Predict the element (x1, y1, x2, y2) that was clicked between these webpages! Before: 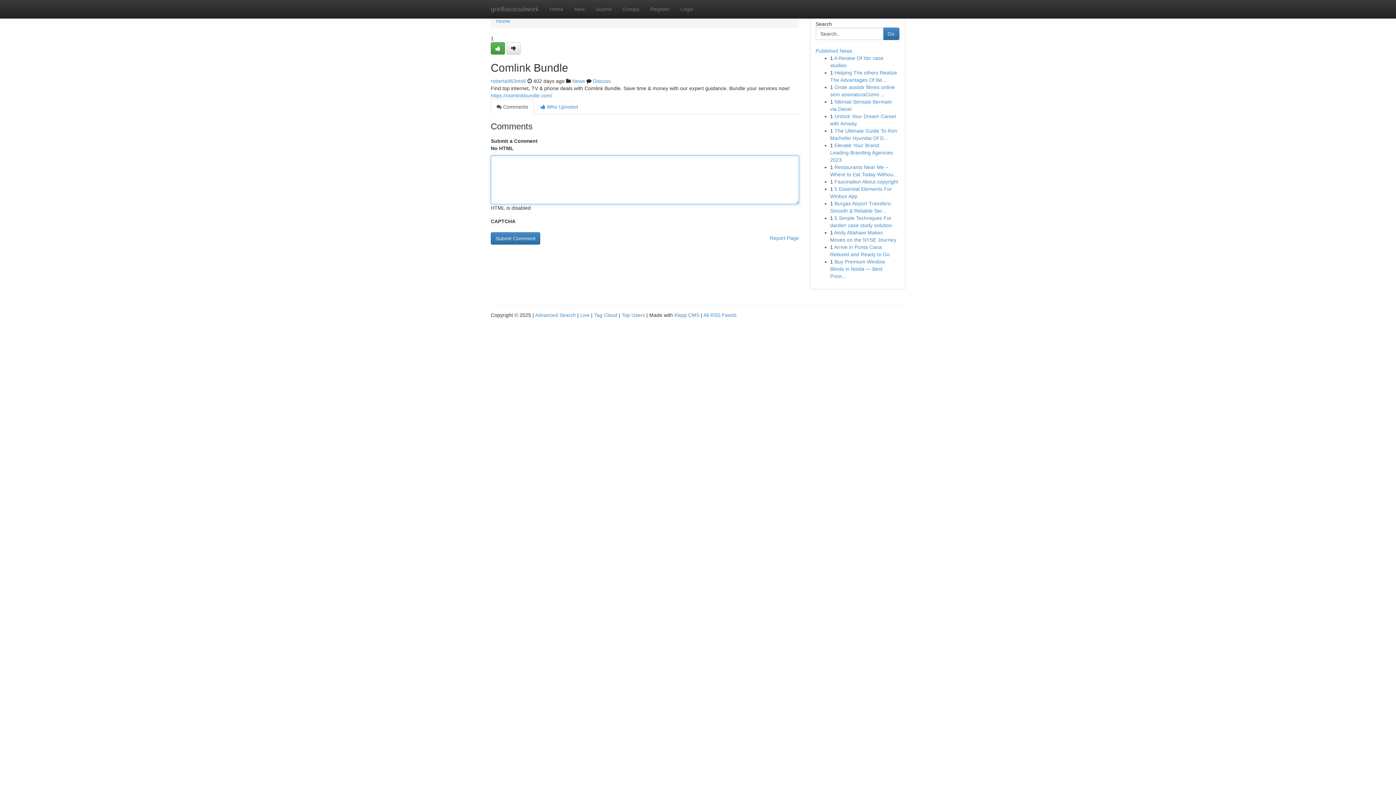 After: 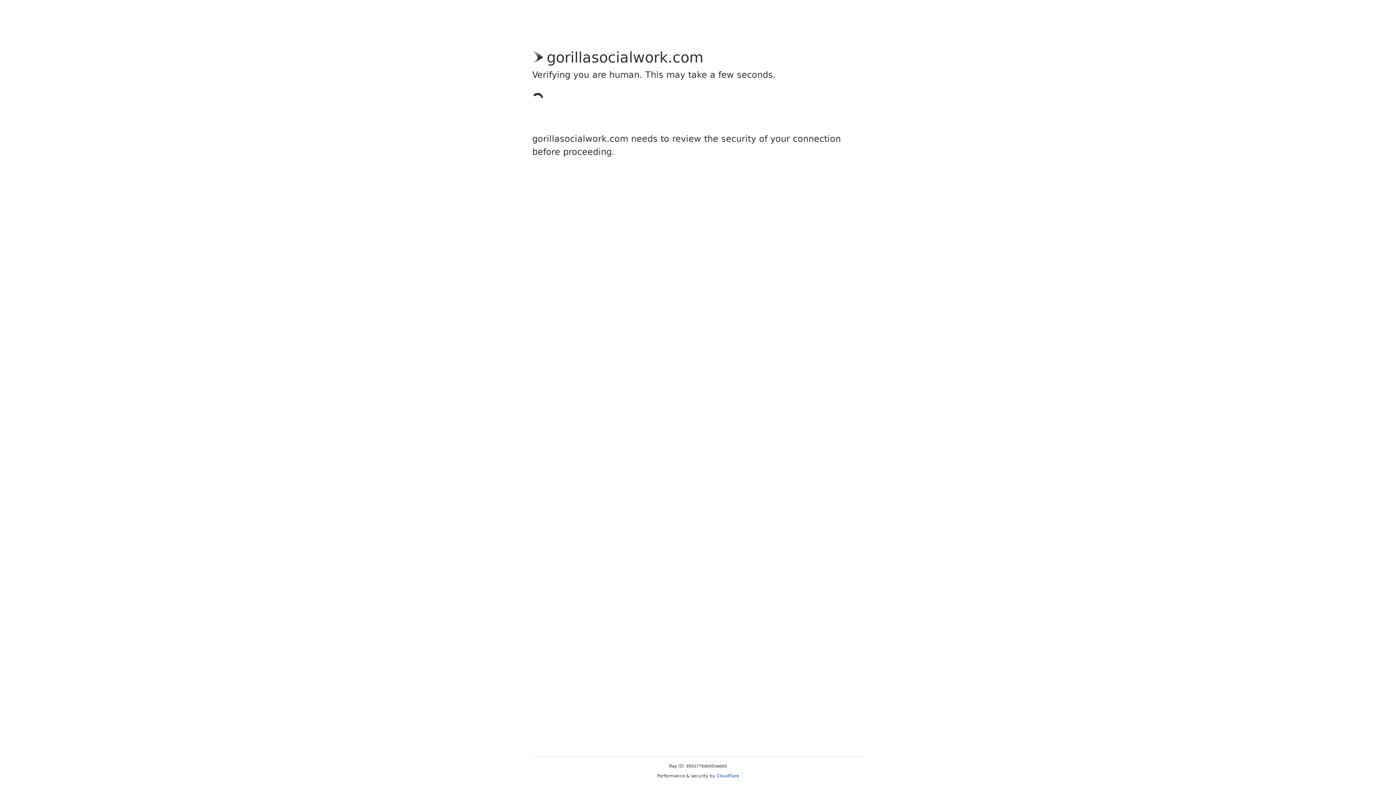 Action: bbox: (490, 78, 526, 84) label: roberta963ntx6